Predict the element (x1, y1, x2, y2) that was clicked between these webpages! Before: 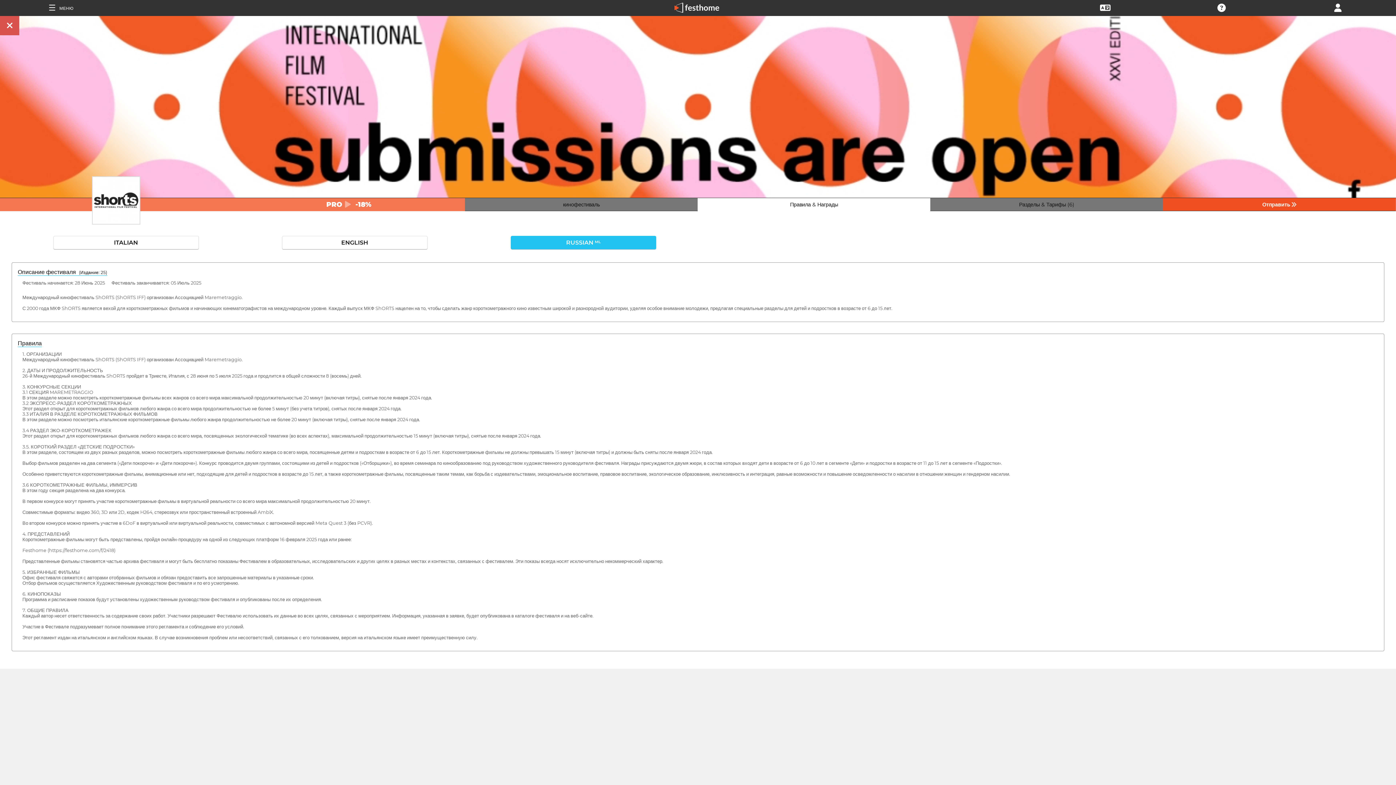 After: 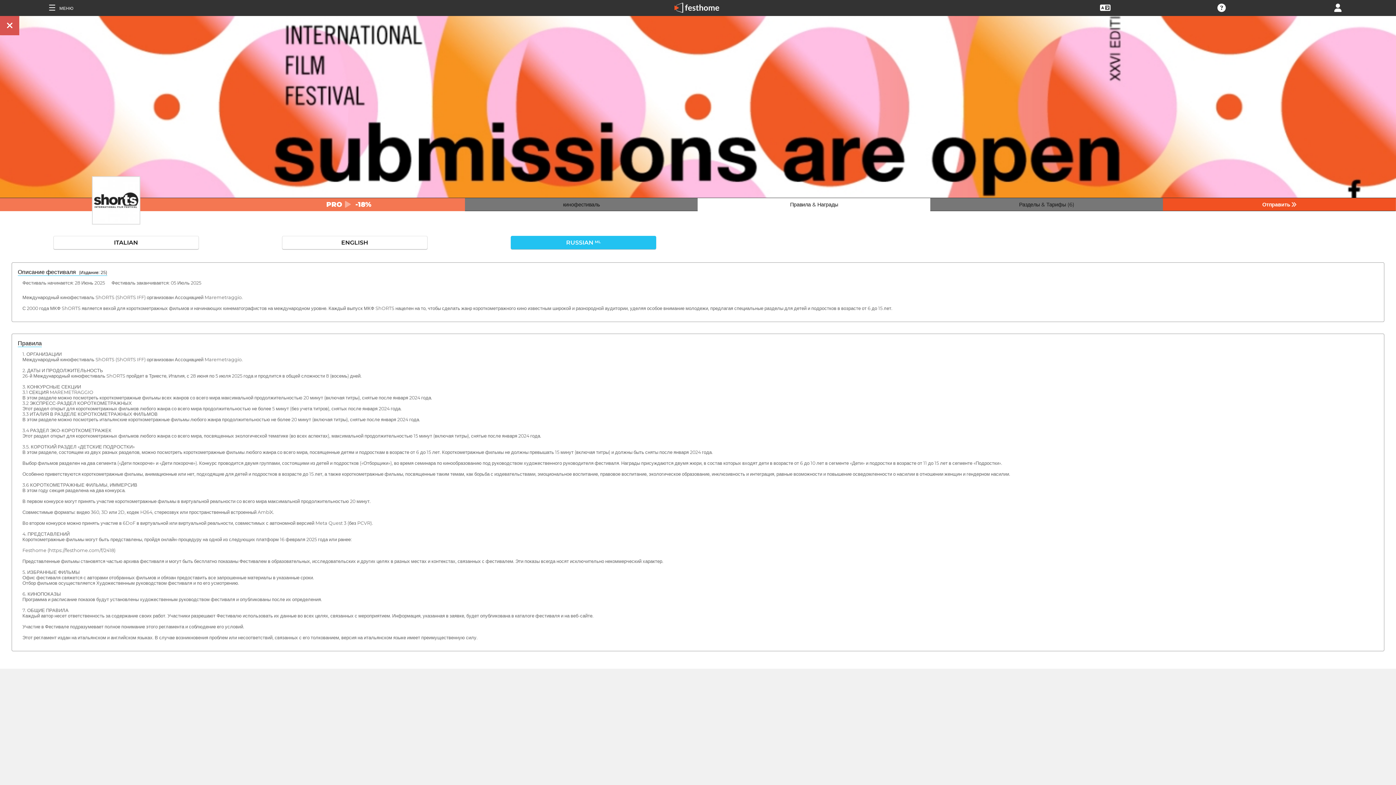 Action: bbox: (1100, 4, 1110, 10)